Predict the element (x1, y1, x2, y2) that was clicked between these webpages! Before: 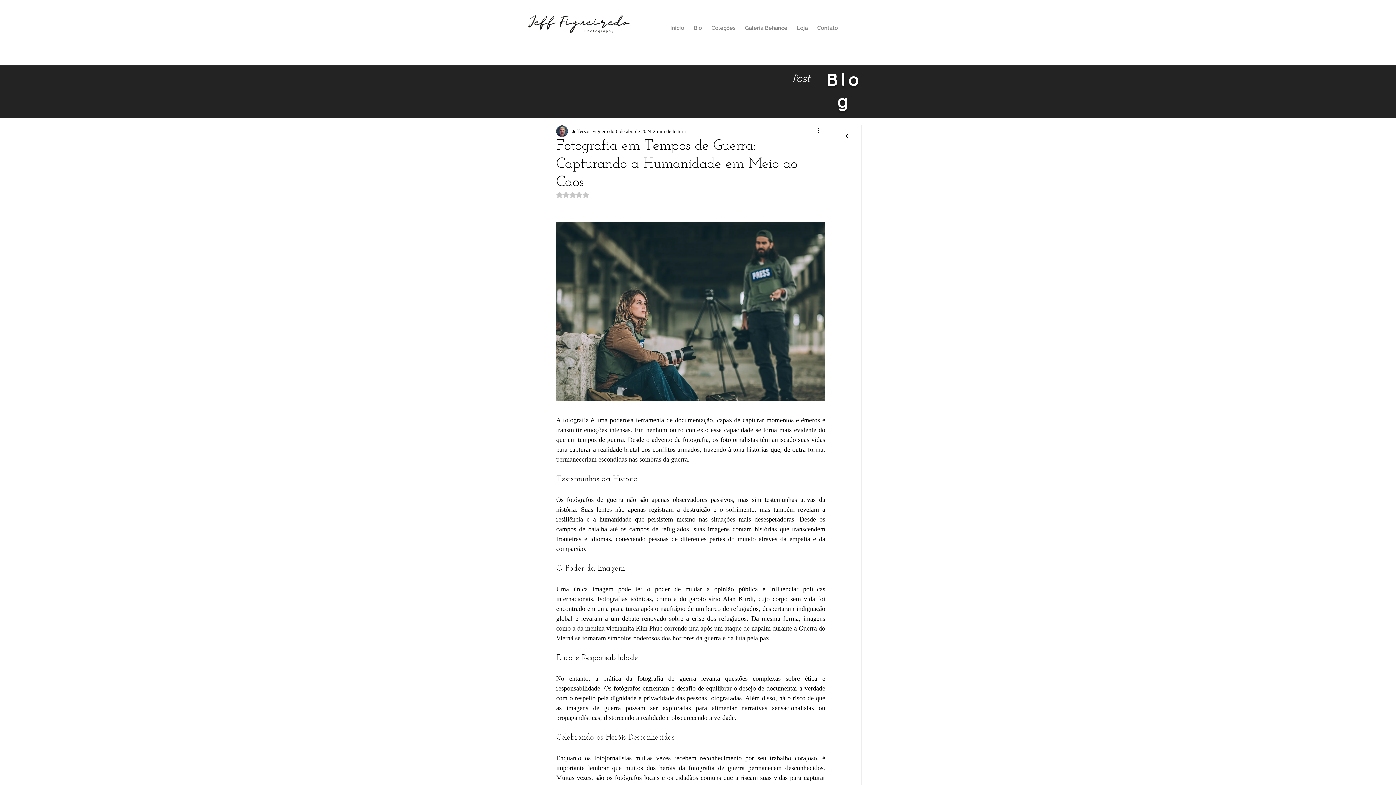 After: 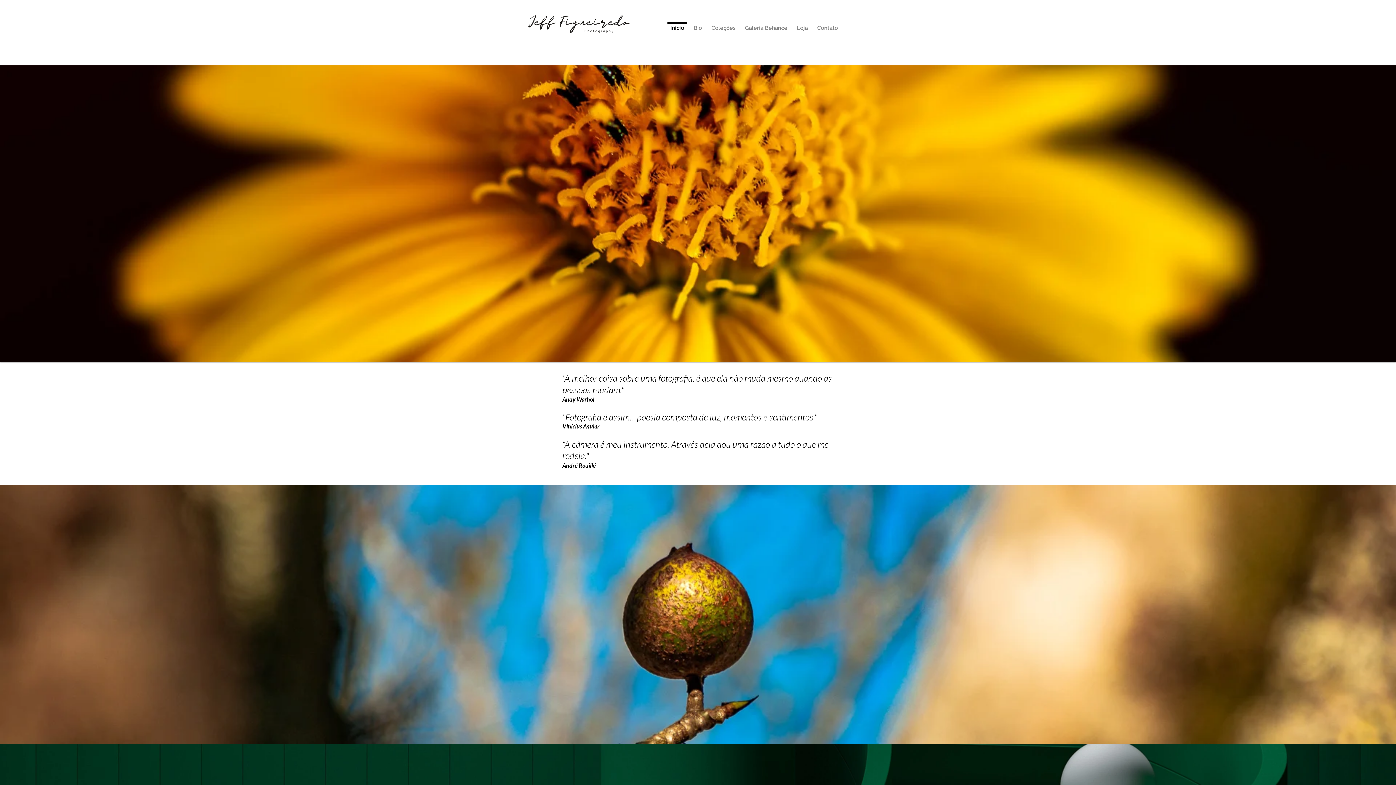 Action: bbox: (665, 22, 689, 27) label: Inicio